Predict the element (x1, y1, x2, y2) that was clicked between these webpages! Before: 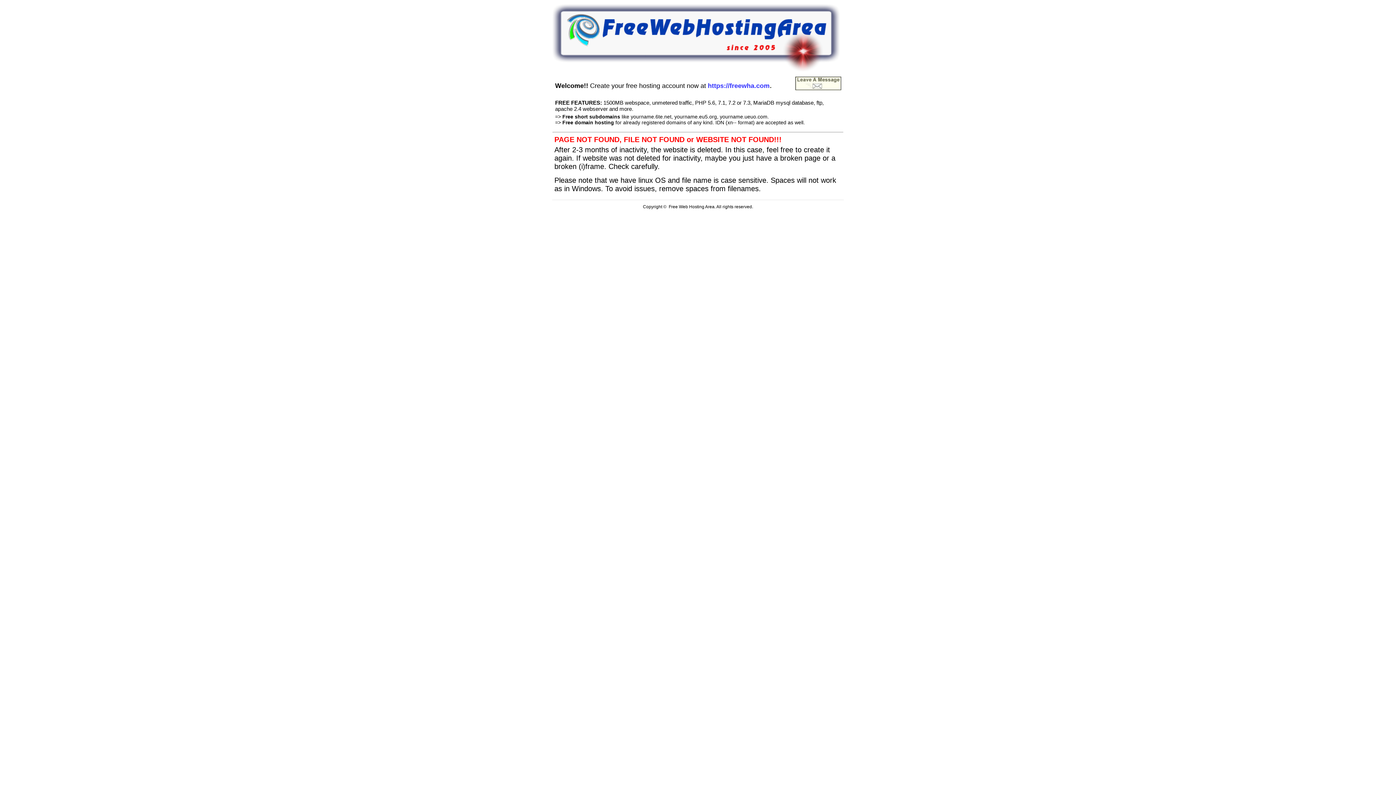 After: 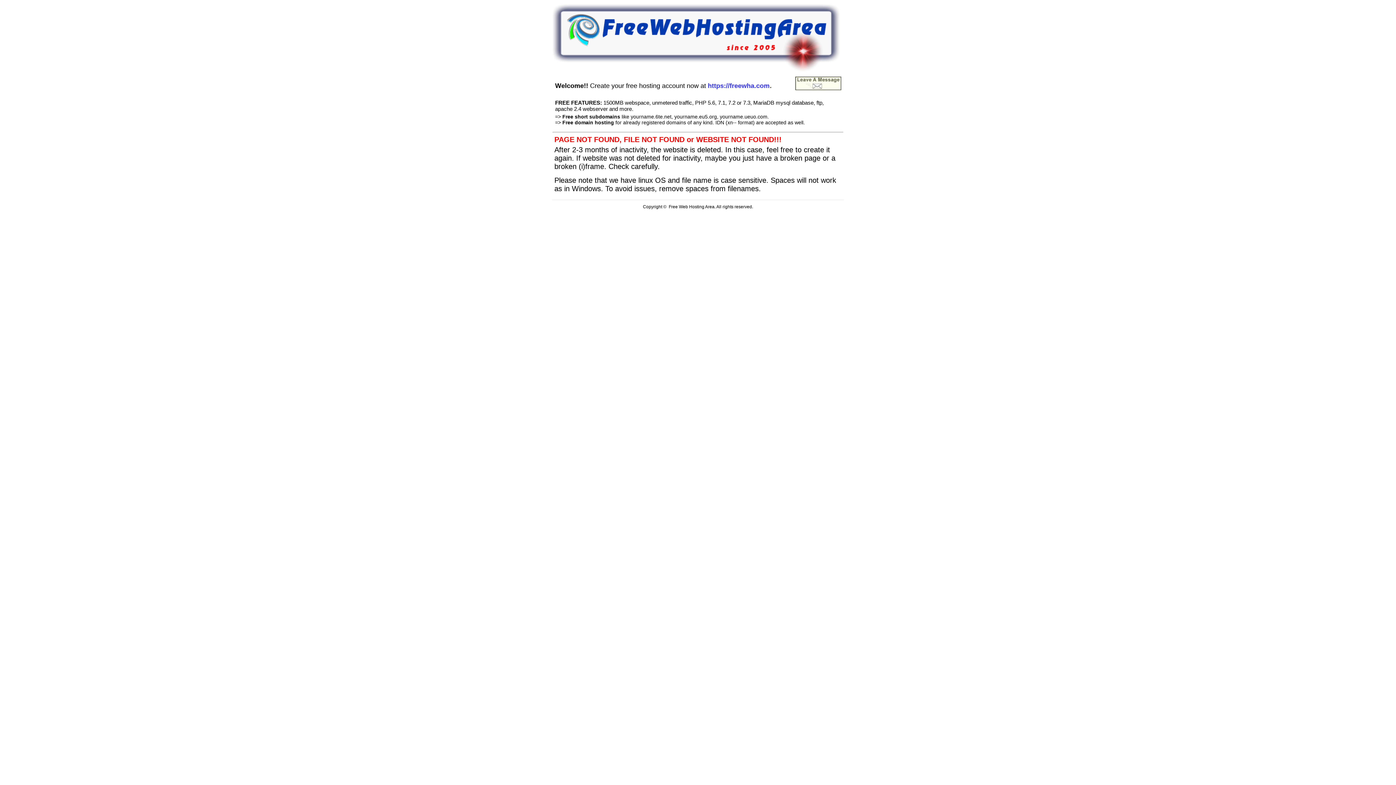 Action: bbox: (552, 66, 840, 72)